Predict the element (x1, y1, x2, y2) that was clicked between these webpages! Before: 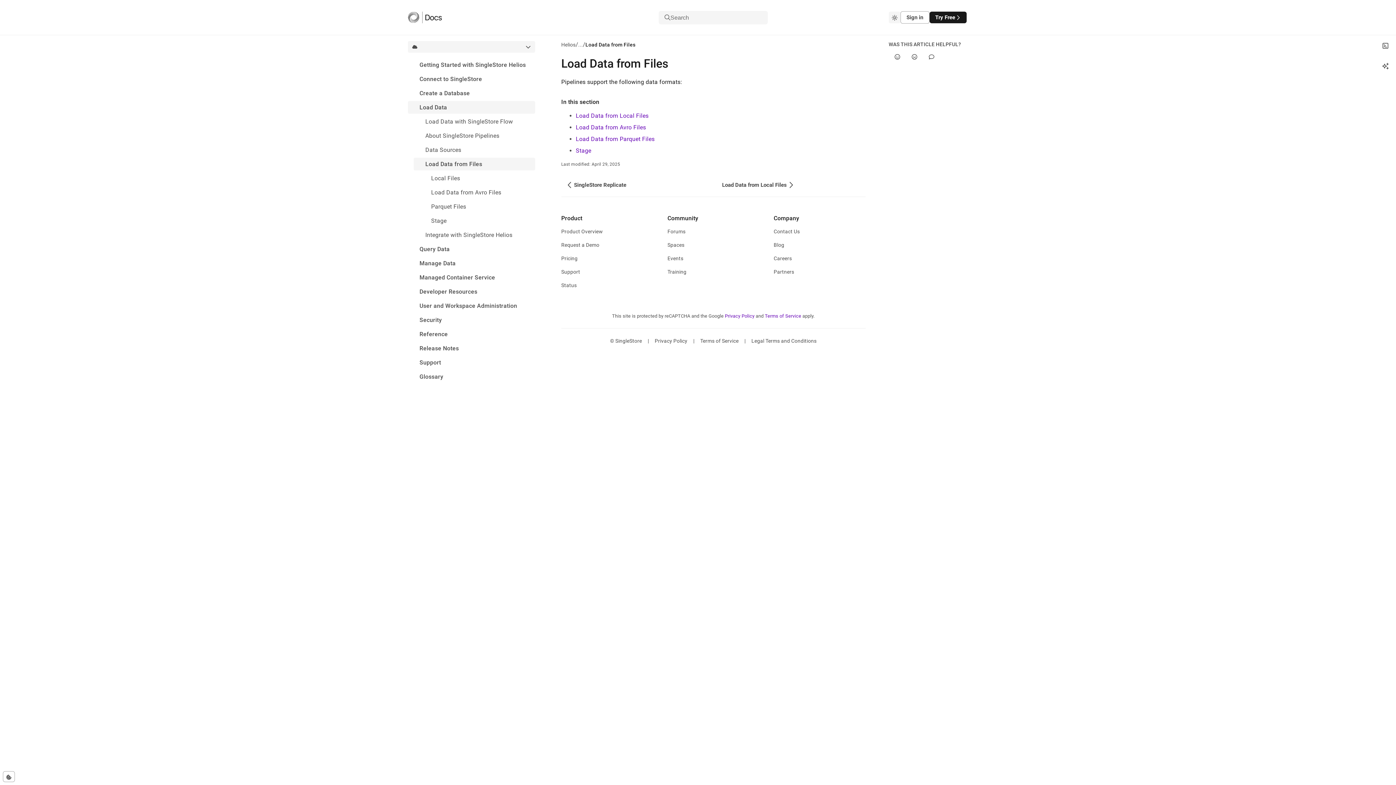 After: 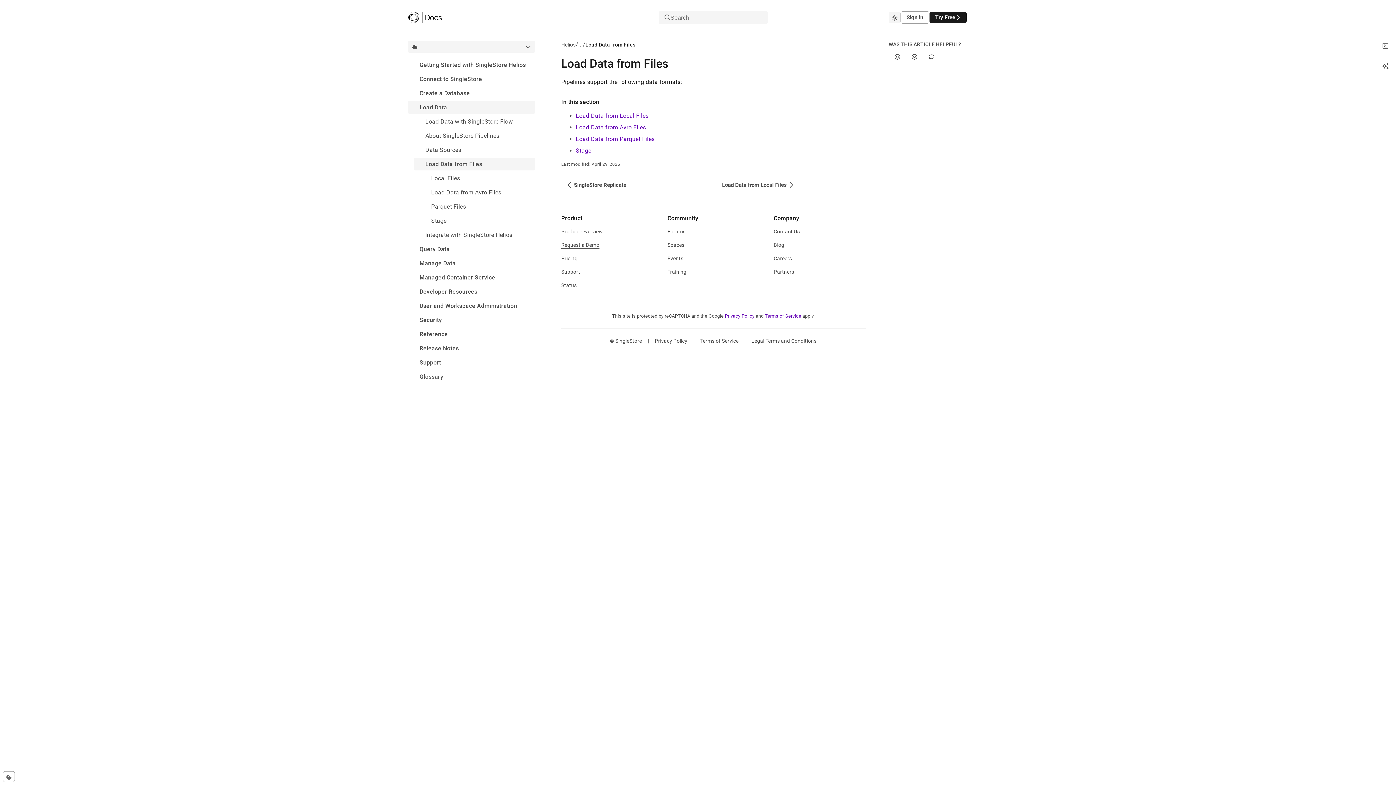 Action: bbox: (561, 242, 599, 248) label: Request a Demo